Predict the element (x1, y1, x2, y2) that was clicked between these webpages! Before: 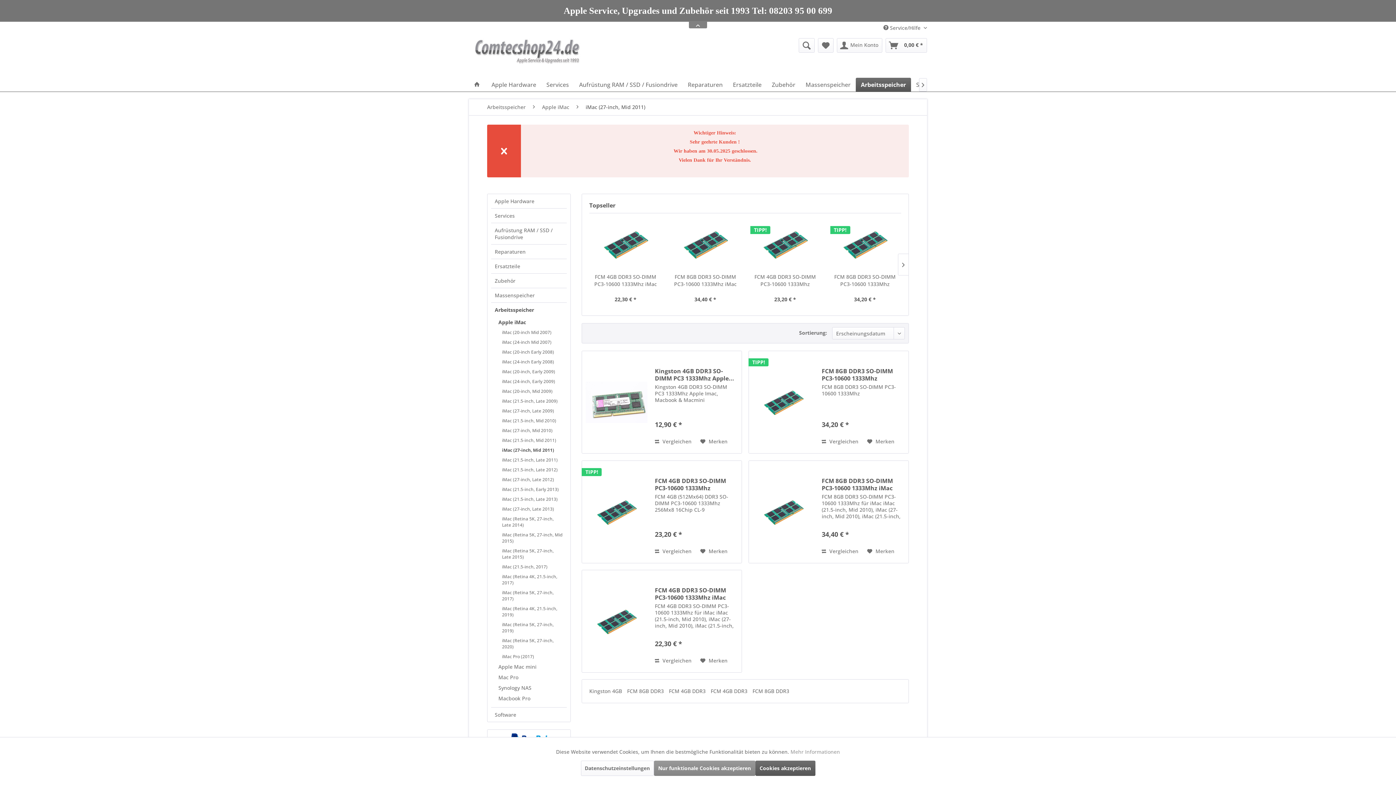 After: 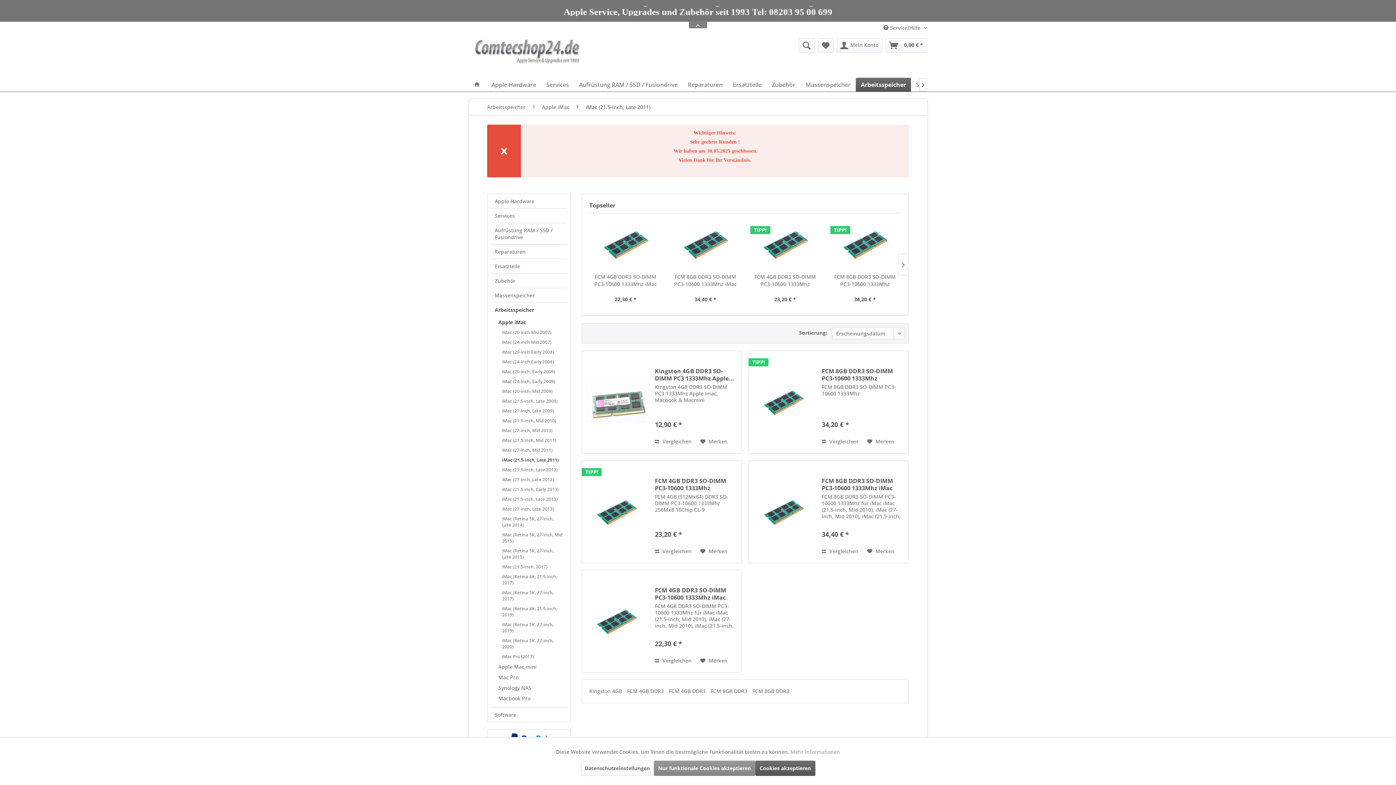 Action: label: iMac (21.5-inch, Late 2011) bbox: (498, 455, 566, 465)